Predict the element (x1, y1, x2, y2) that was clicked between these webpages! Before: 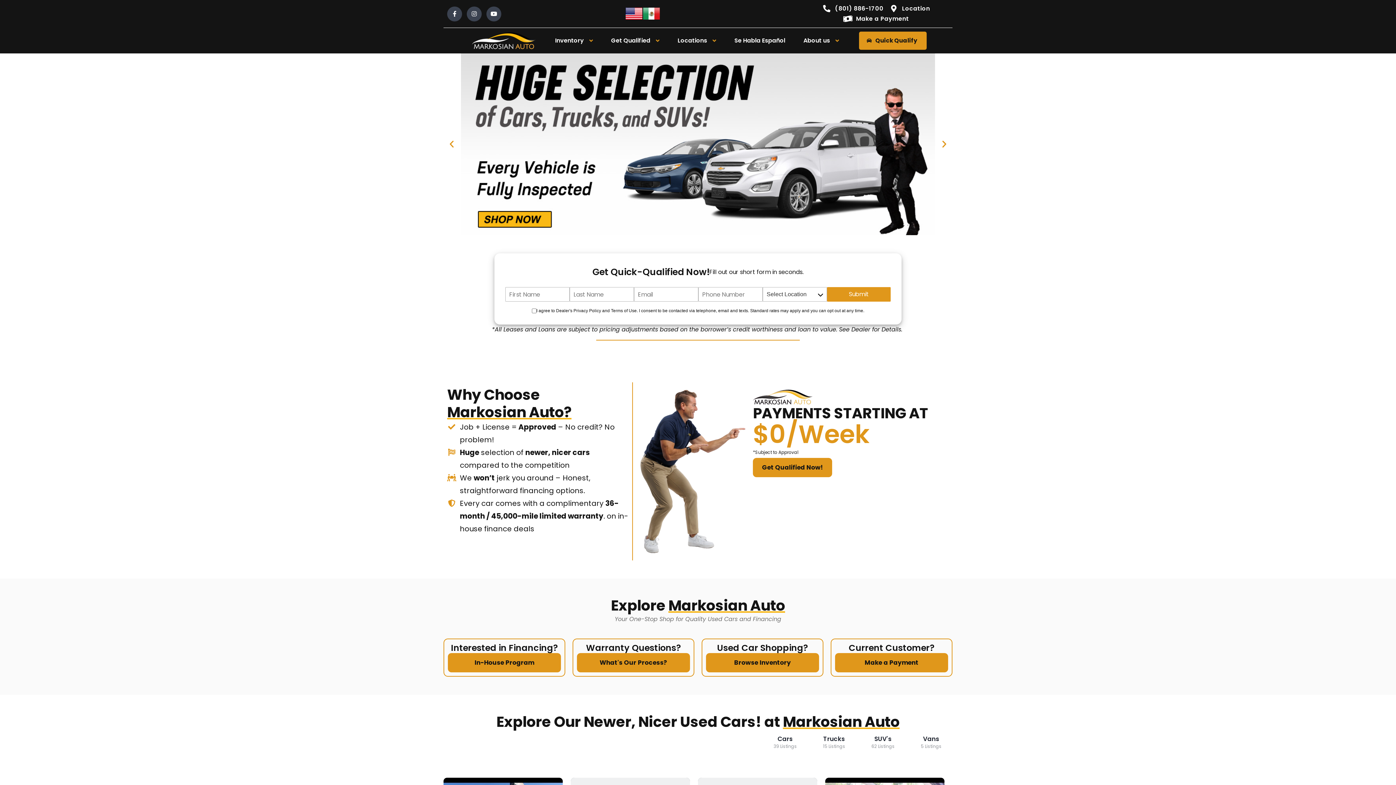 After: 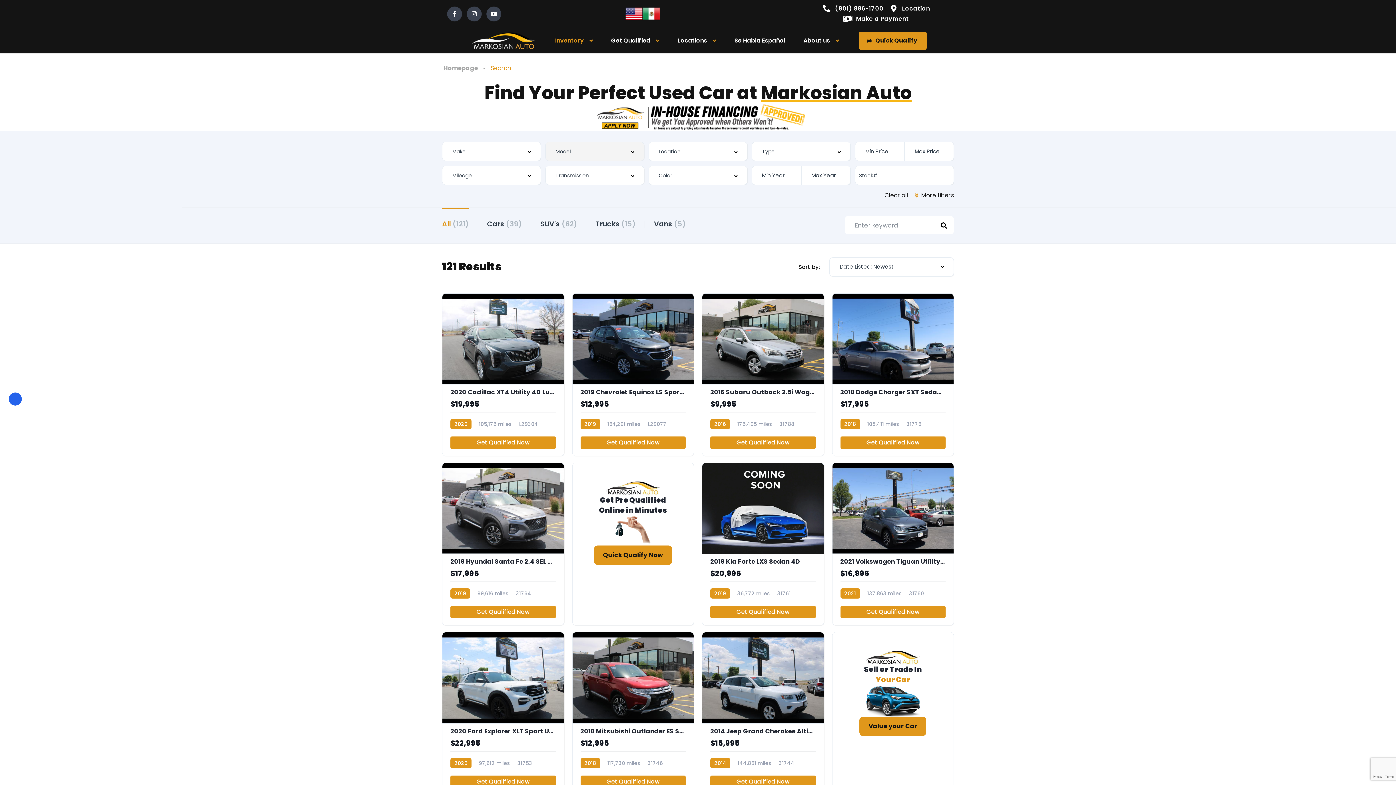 Action: label: Inventory bbox: (555, 27, 593, 53)